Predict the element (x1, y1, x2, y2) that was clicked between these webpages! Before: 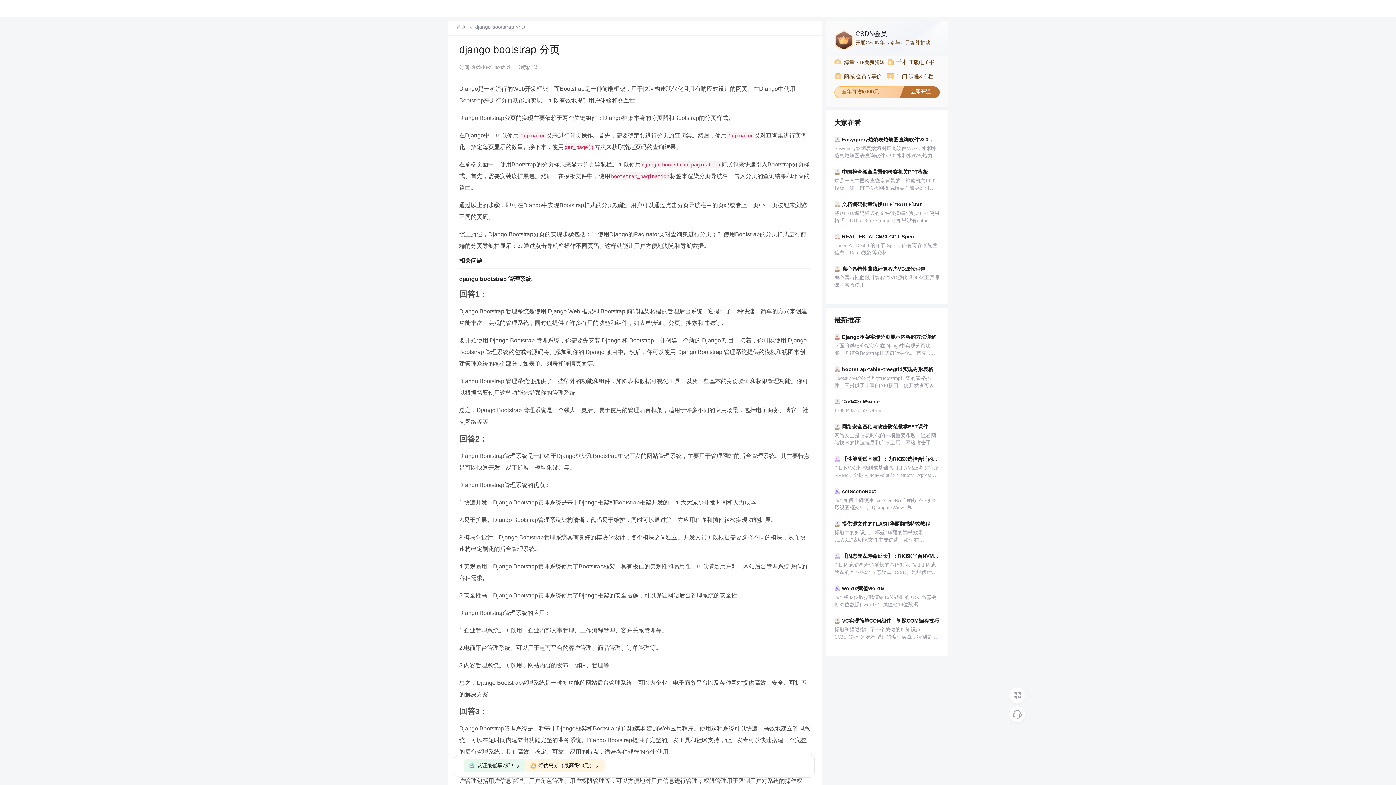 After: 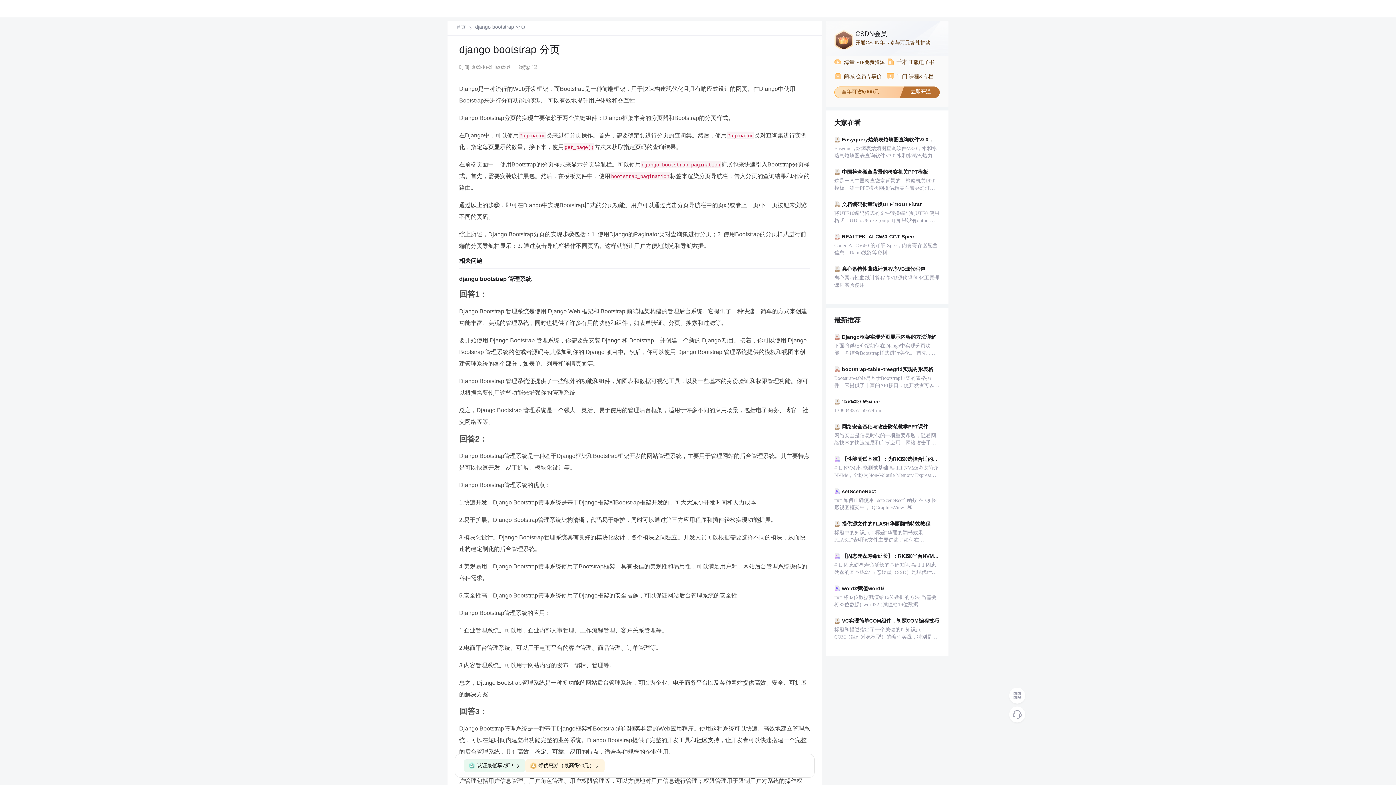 Action: label: 领优惠券（最高得70元） bbox: (525, 759, 604, 772)